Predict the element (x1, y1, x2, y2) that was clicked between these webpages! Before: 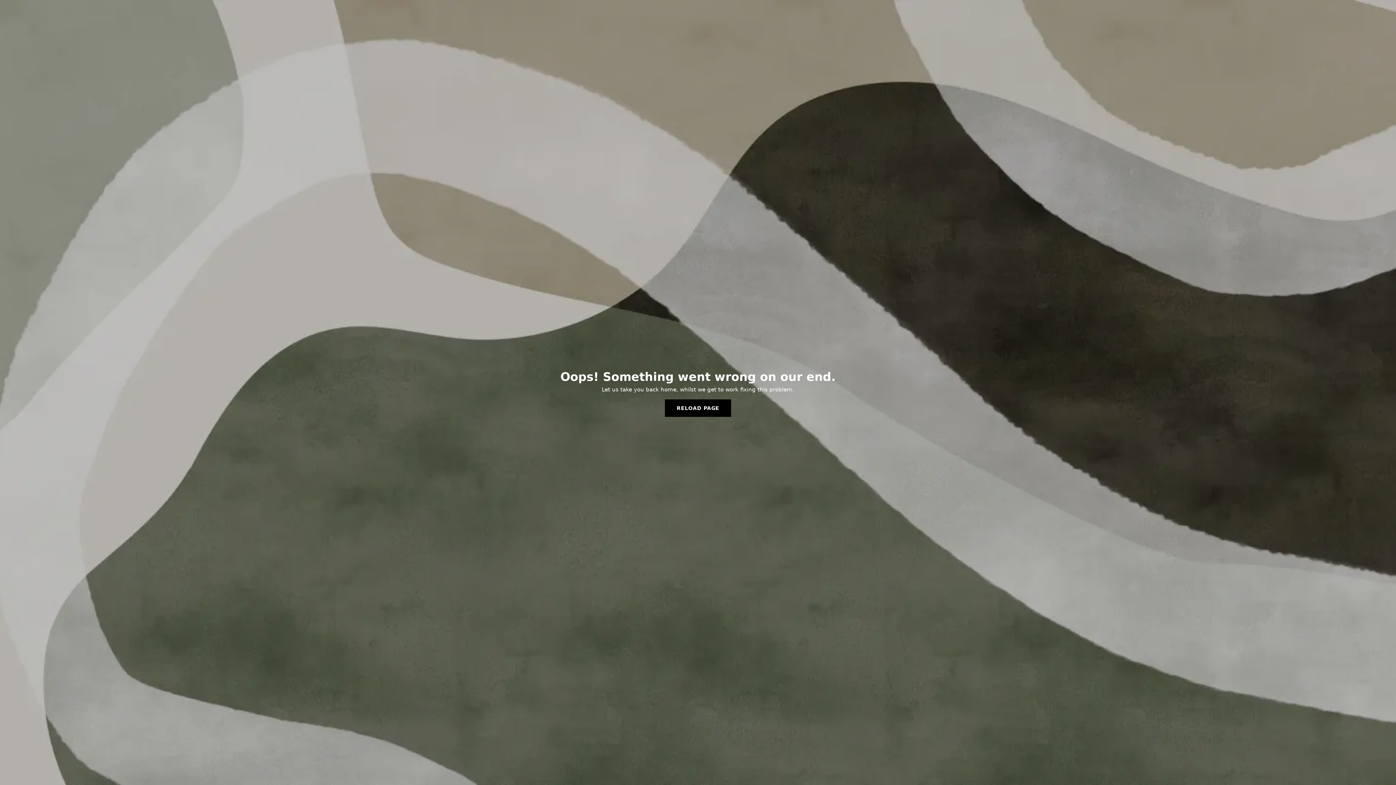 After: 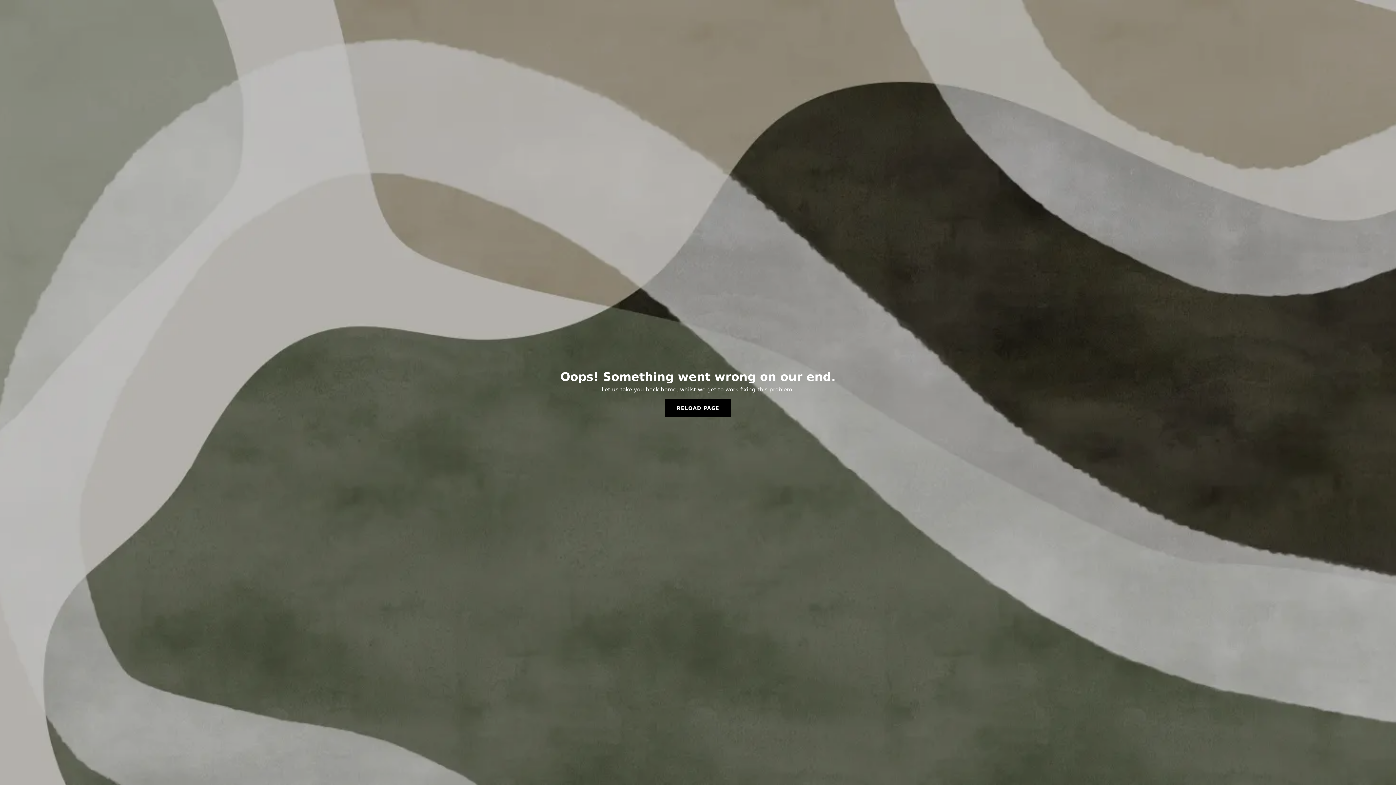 Action: label: RELOAD PAGE bbox: (665, 399, 731, 417)